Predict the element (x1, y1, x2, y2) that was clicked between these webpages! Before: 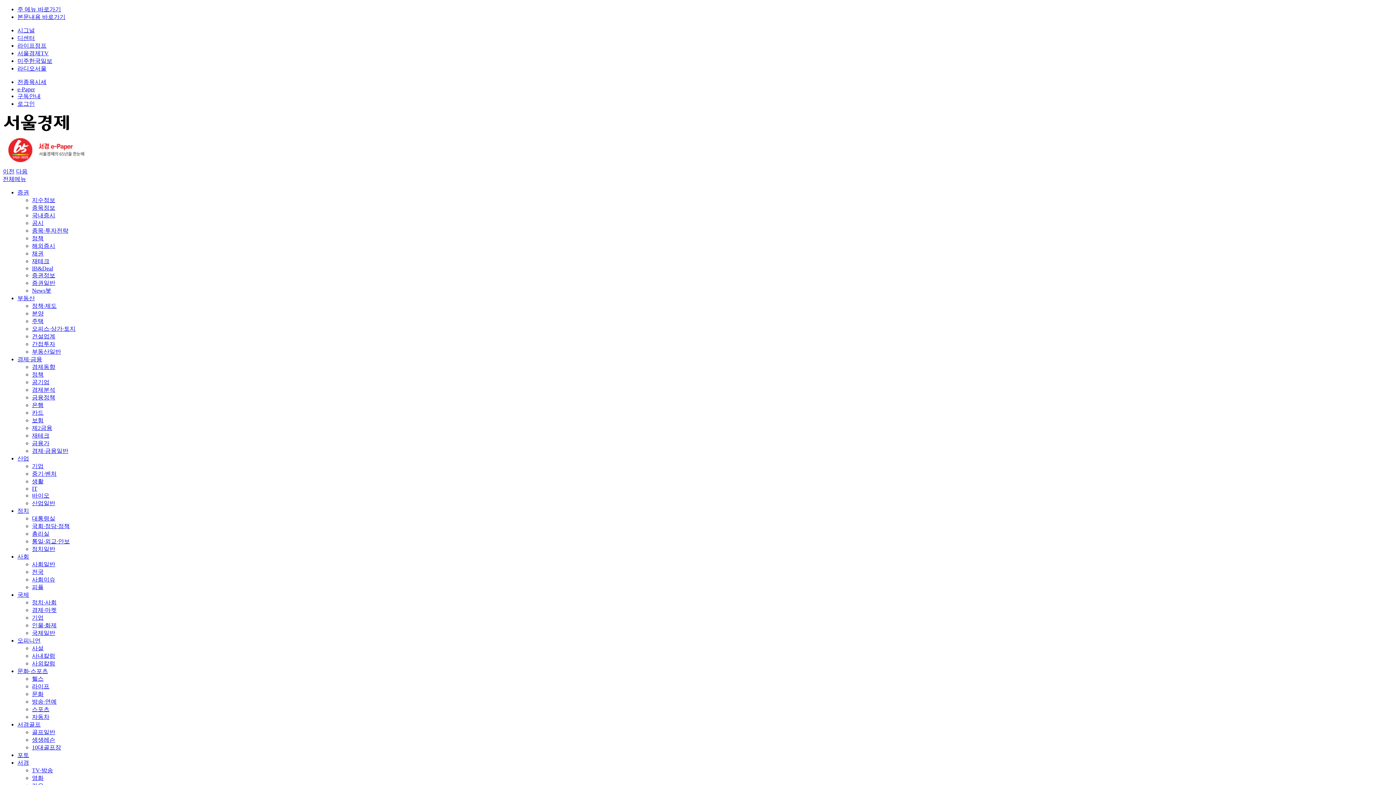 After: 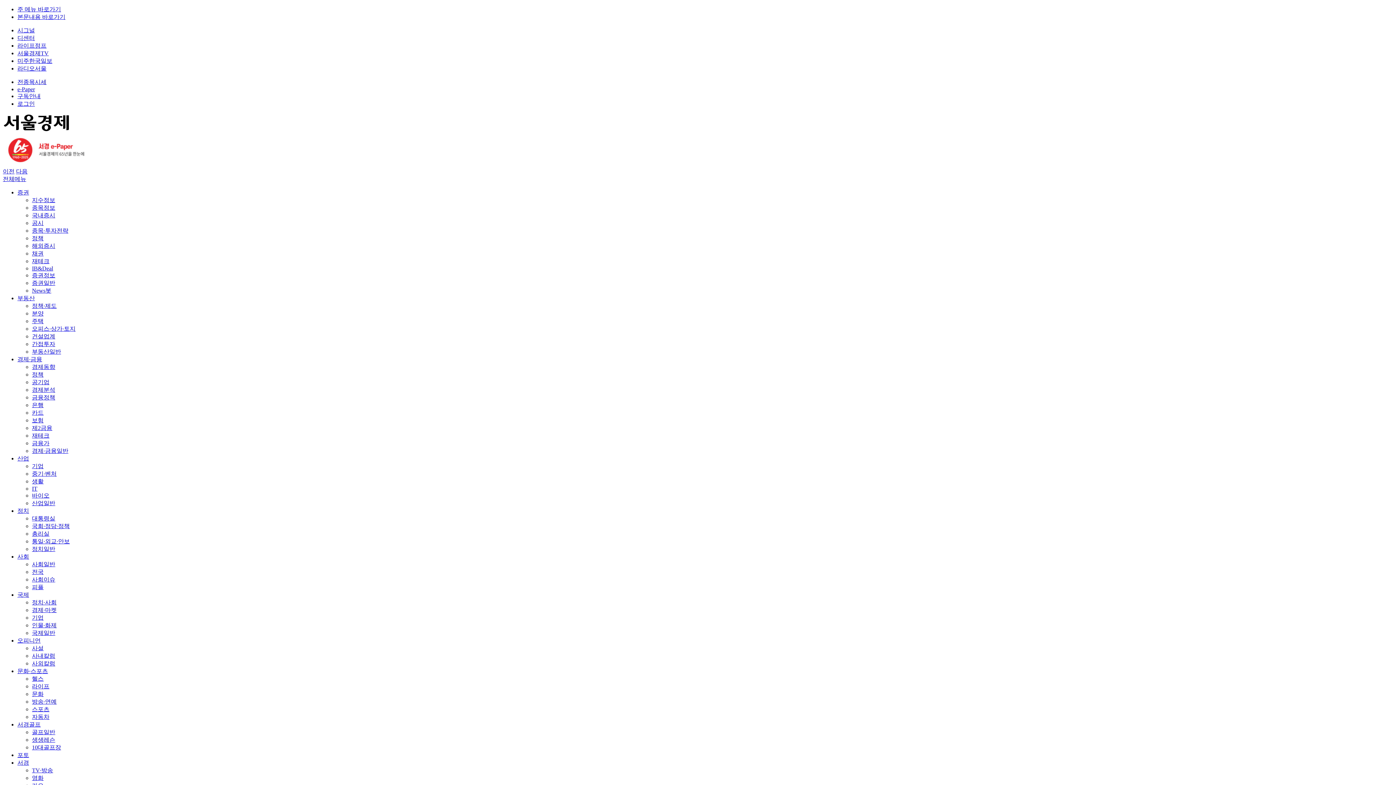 Action: label: 시그널 bbox: (17, 27, 34, 33)